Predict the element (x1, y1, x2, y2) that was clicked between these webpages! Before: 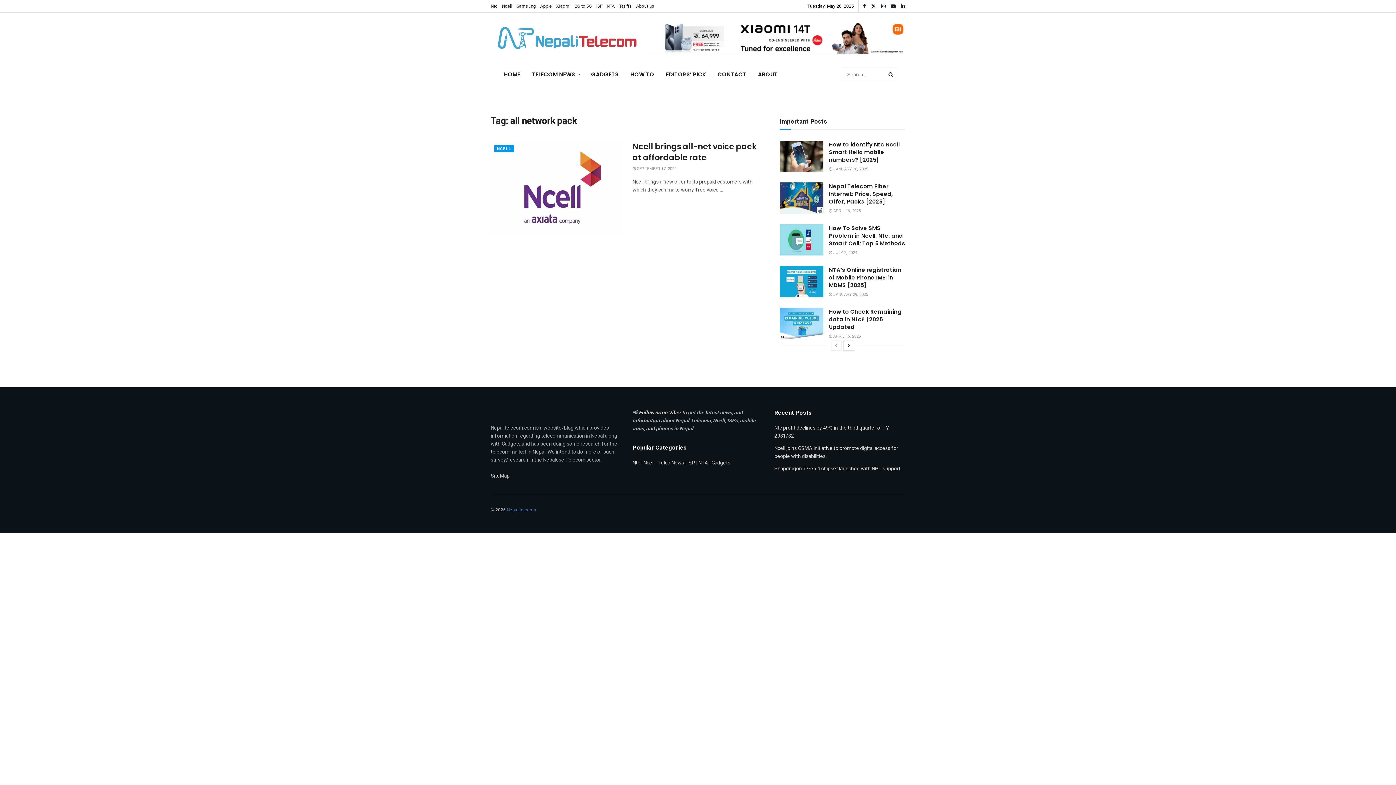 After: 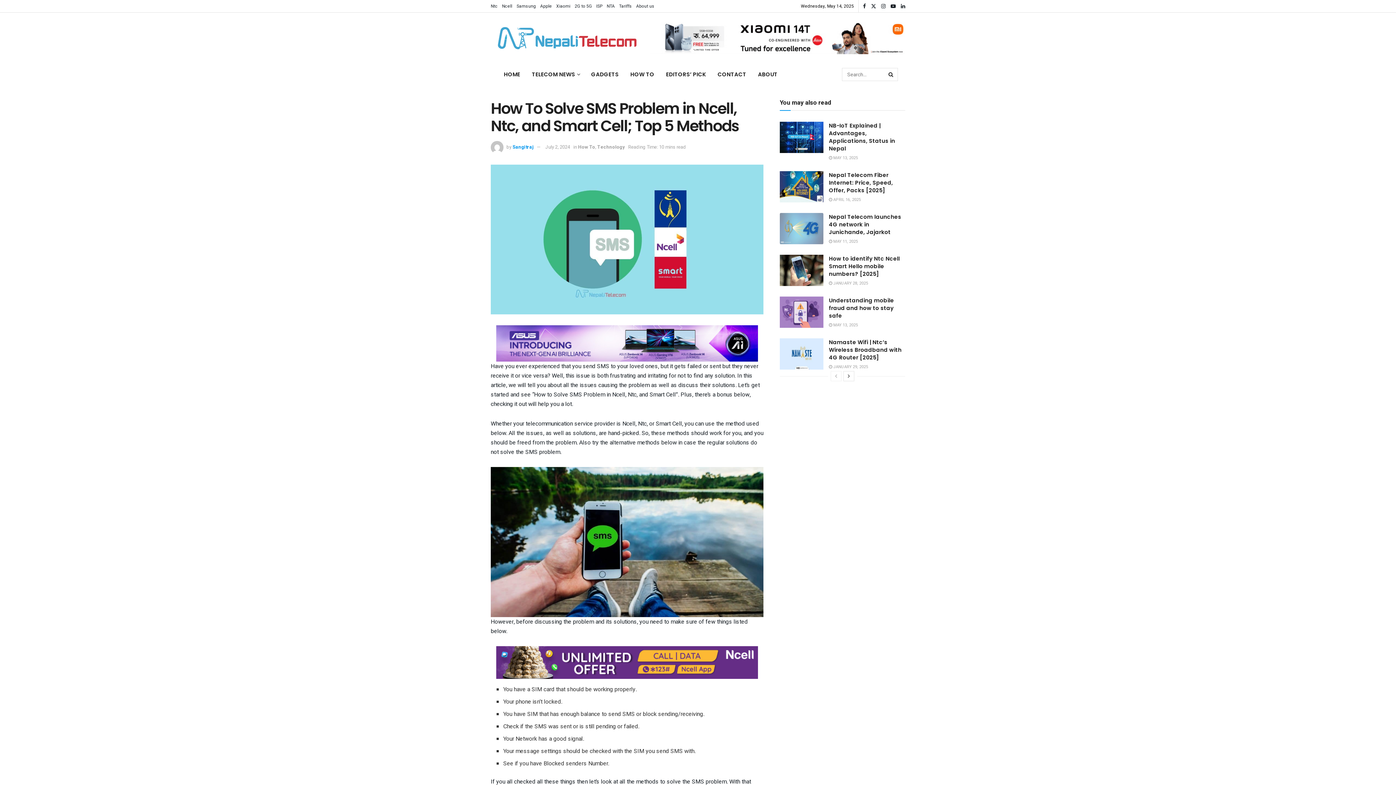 Action: label:  JULY 2, 2024 bbox: (829, 249, 857, 256)